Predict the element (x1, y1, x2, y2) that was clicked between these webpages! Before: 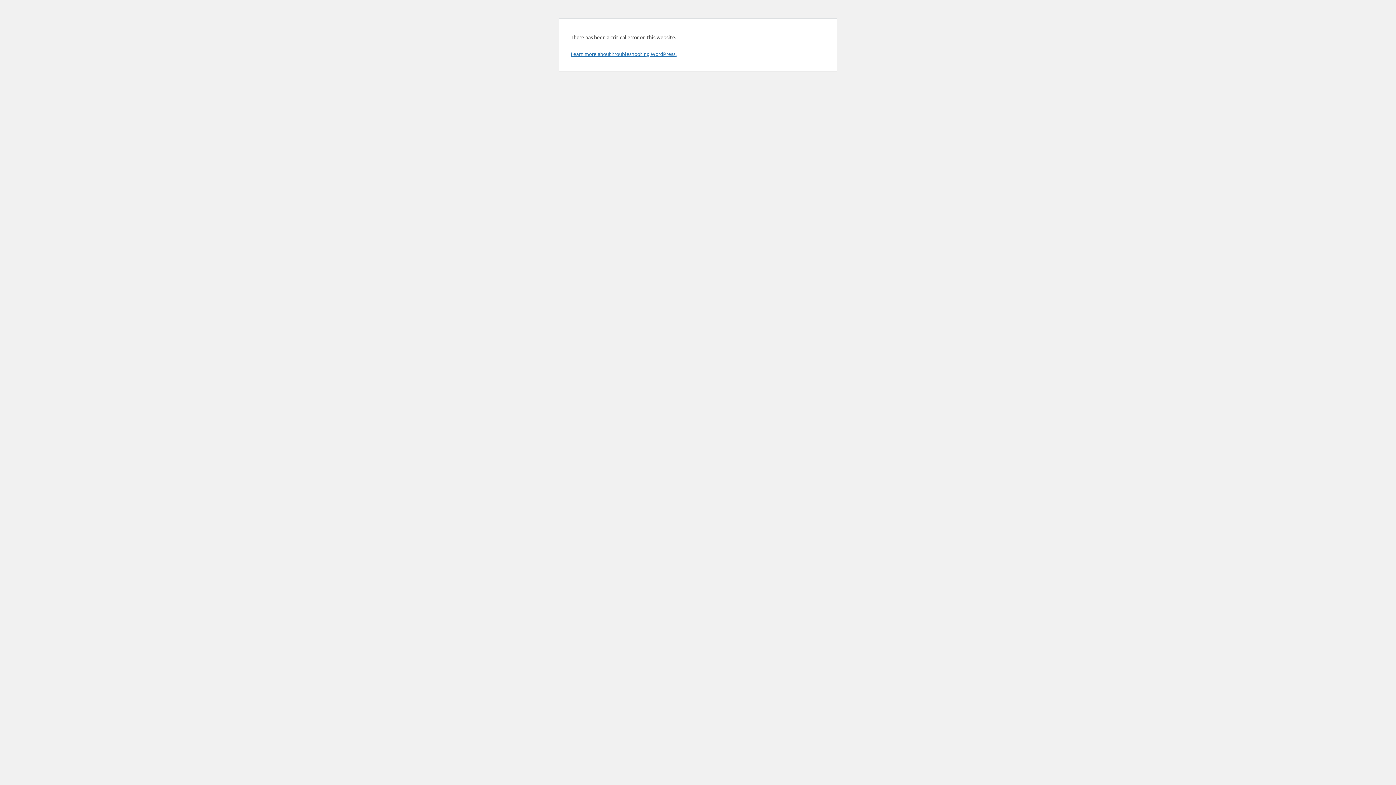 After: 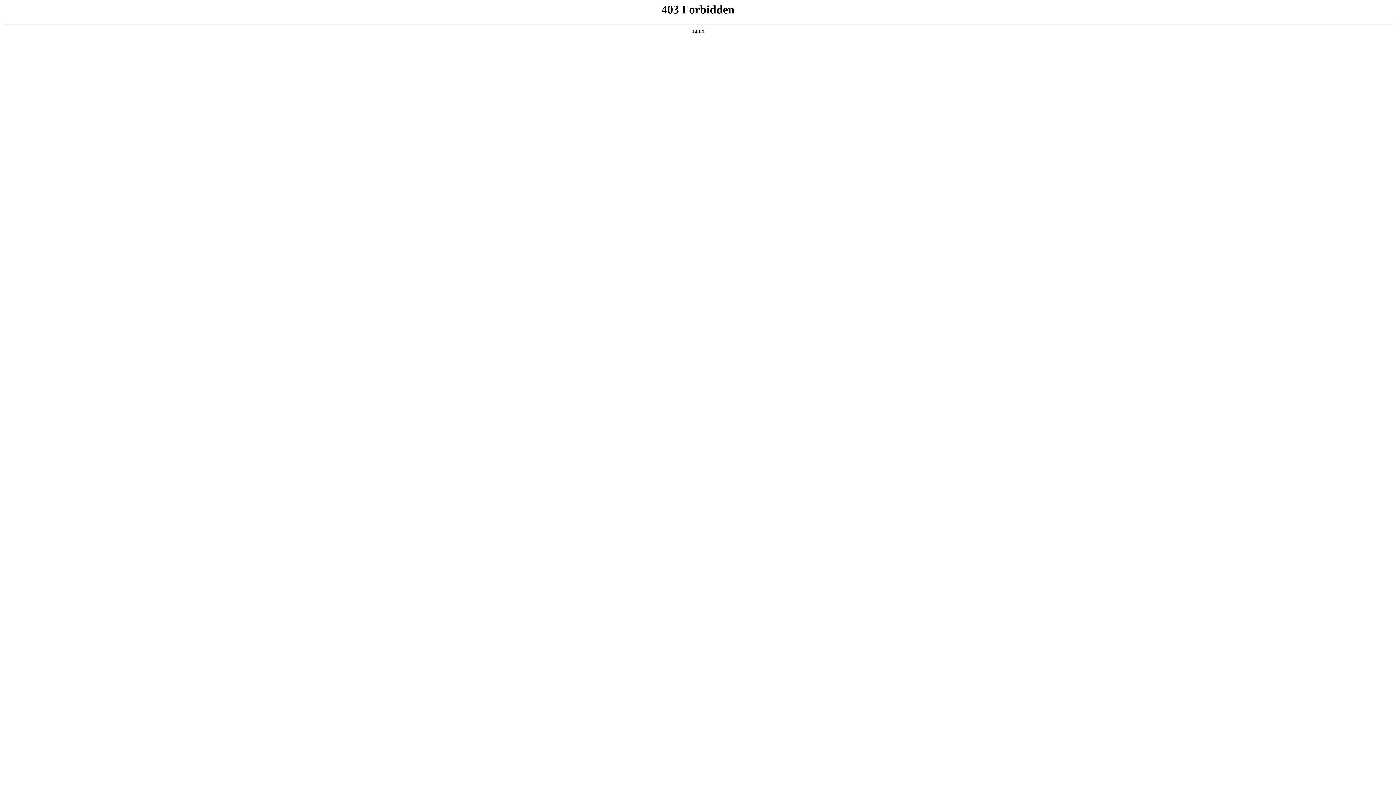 Action: label: Learn more about troubleshooting WordPress. bbox: (570, 50, 676, 57)